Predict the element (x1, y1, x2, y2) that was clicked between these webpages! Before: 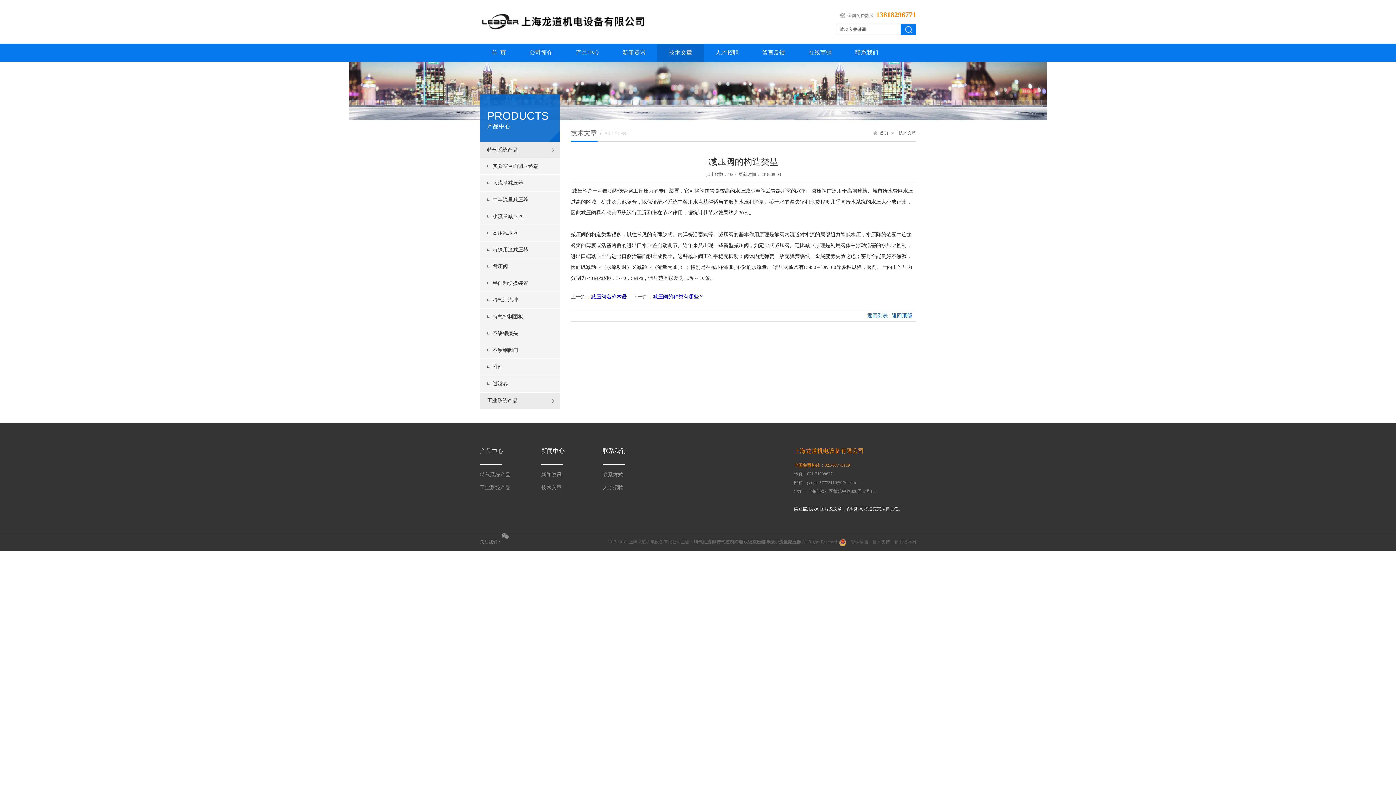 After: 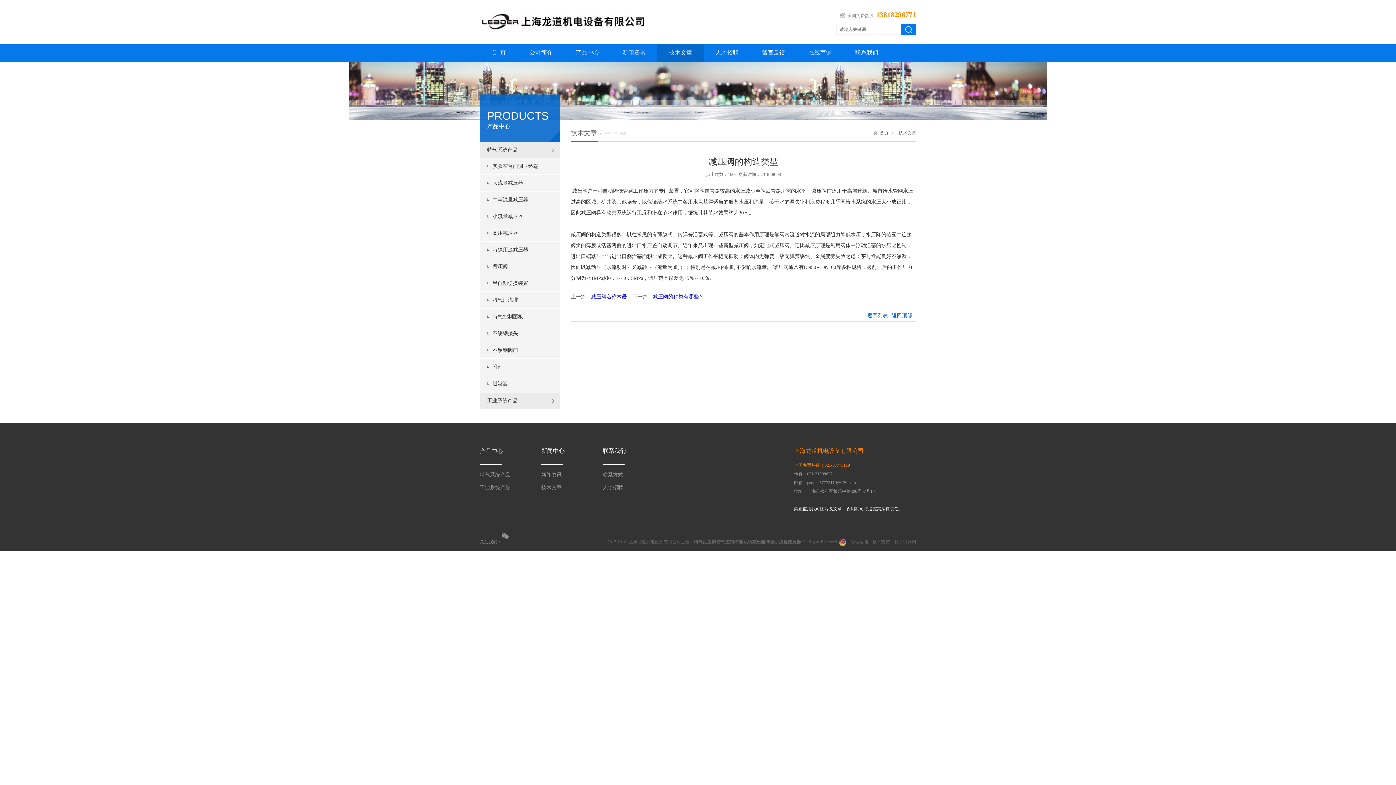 Action: bbox: (54, 417, 80, 422) label: 实验室纯水机